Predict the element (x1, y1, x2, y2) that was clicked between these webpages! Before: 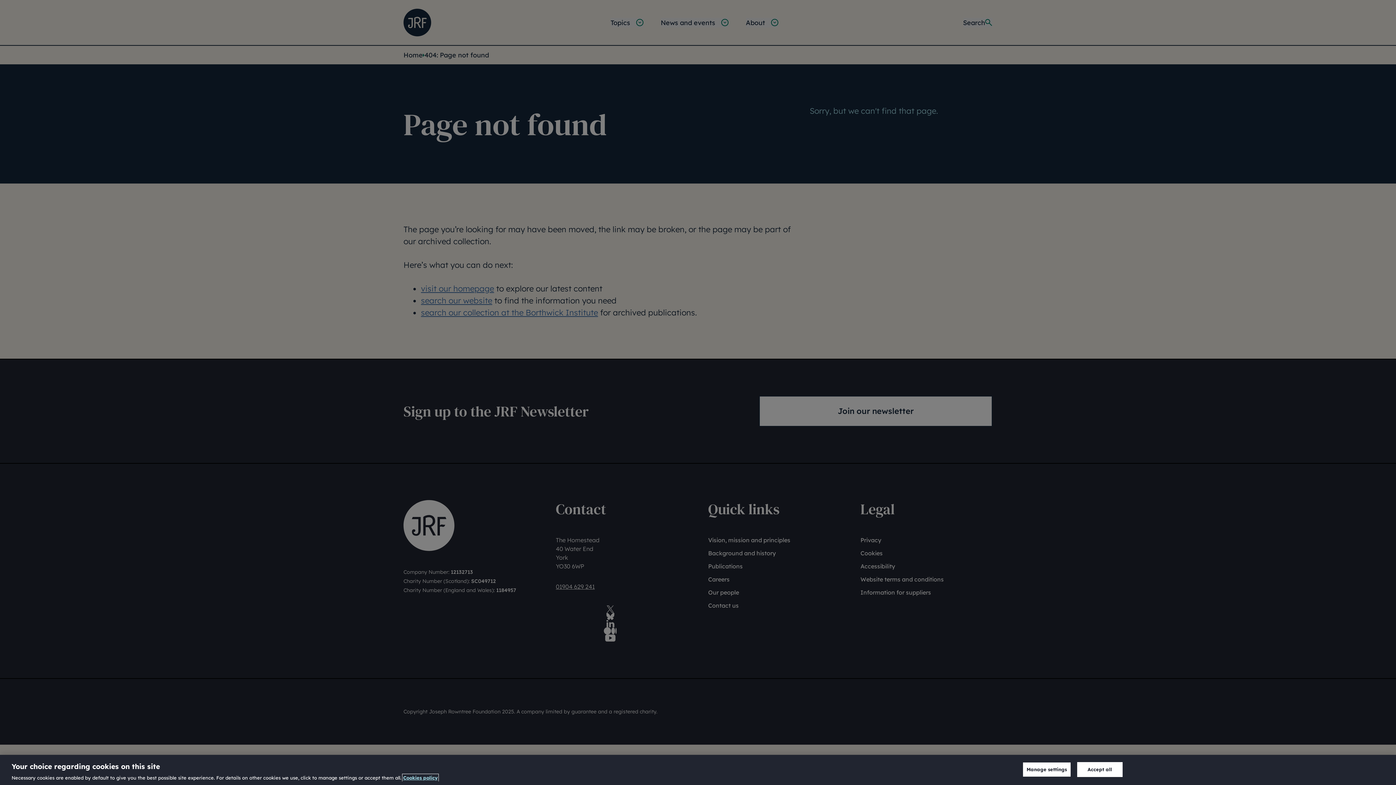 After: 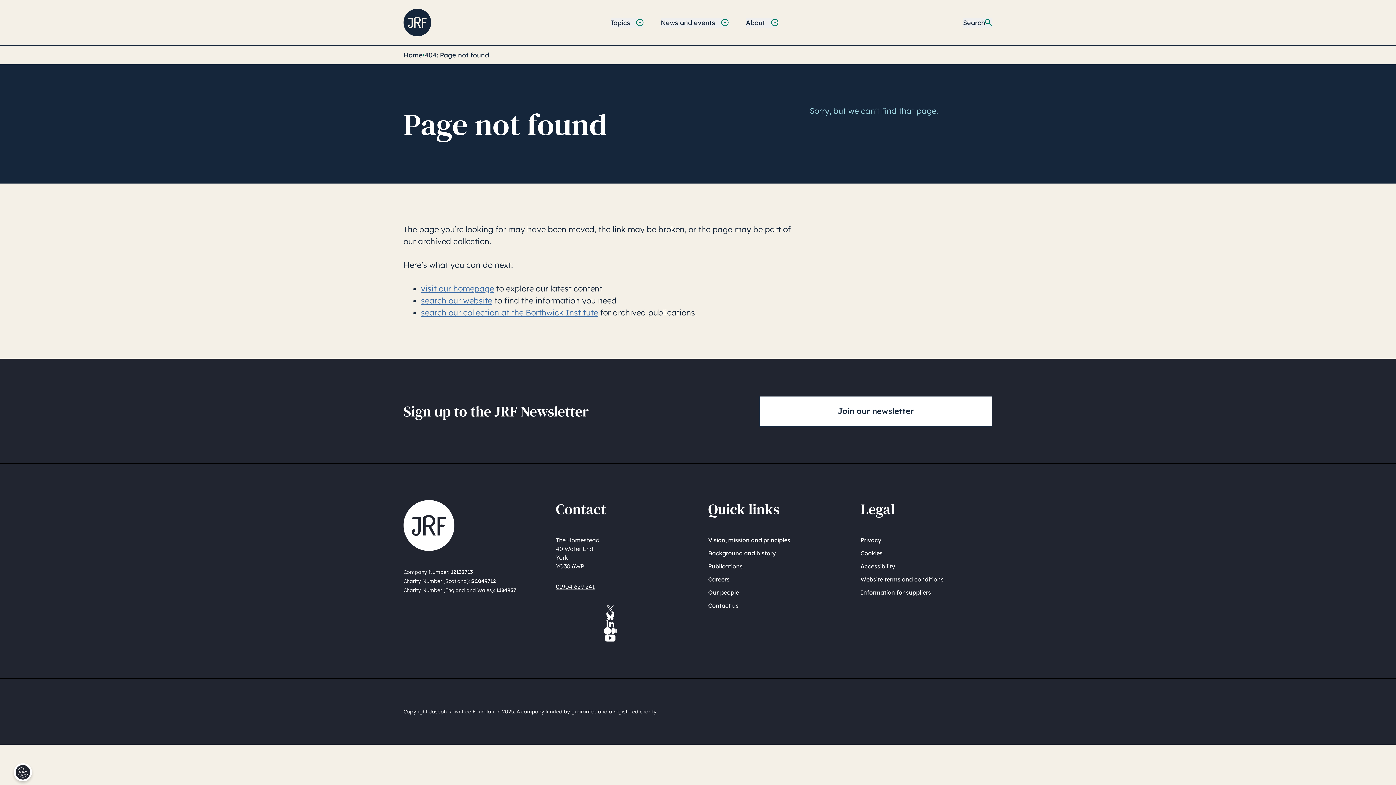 Action: bbox: (1077, 762, 1122, 777) label: Accept all